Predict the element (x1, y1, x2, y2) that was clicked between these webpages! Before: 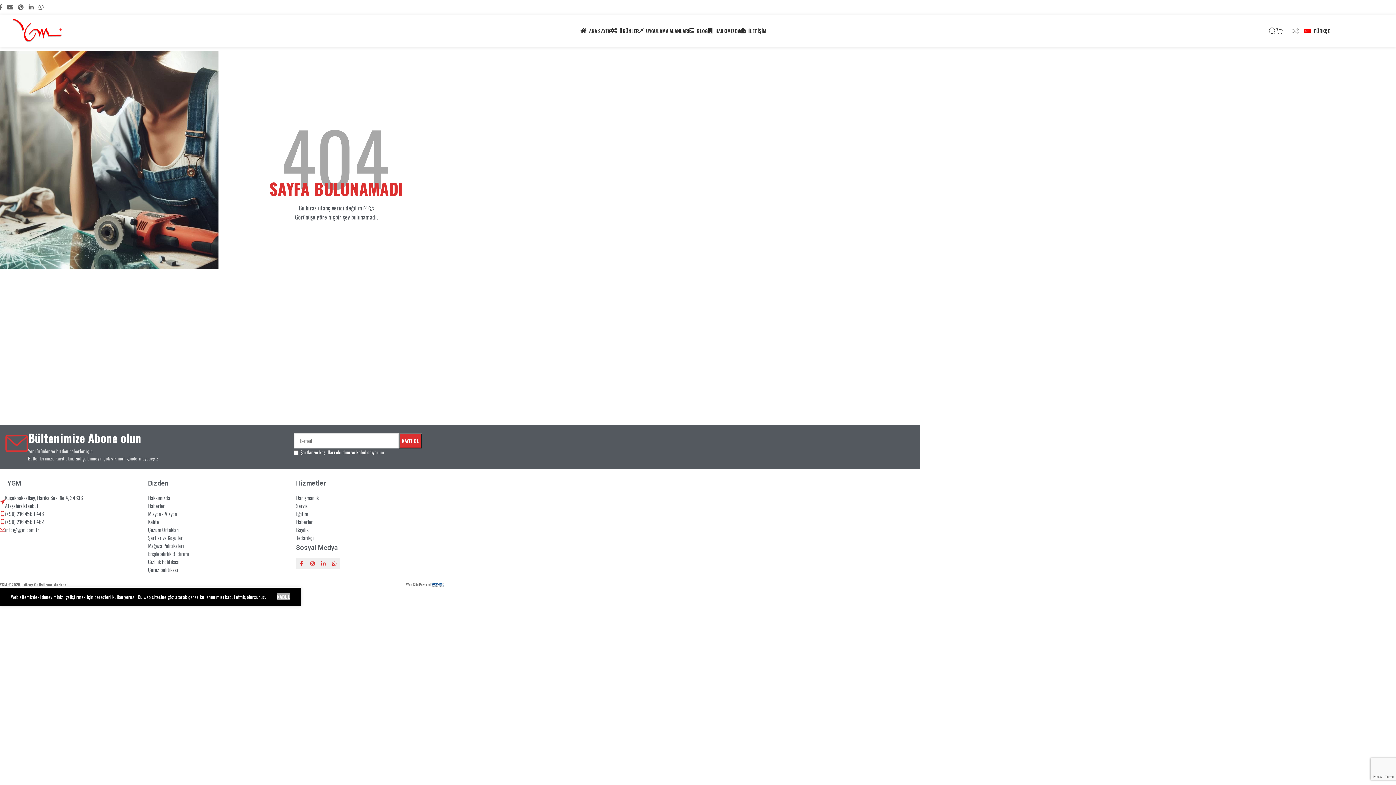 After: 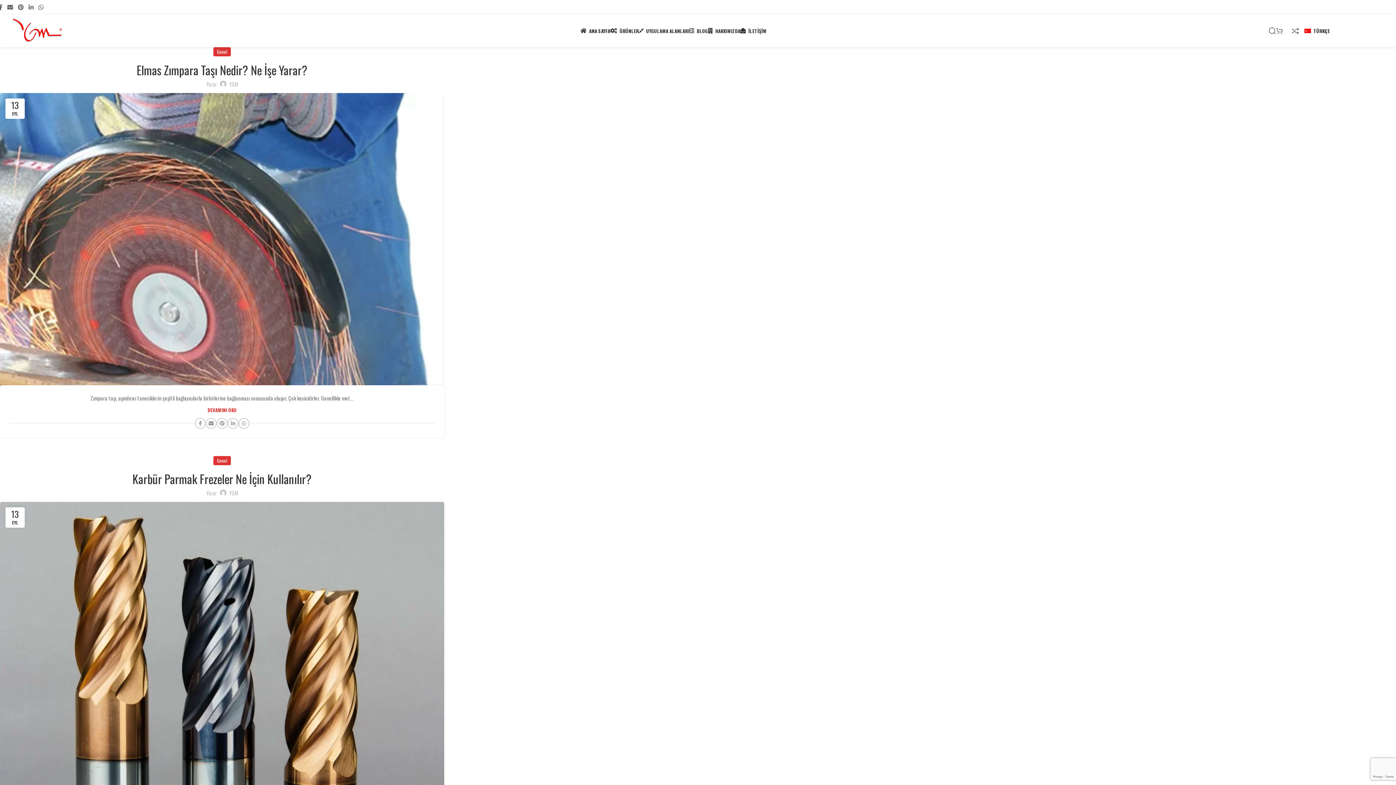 Action: bbox: (689, 23, 708, 38) label: BLOG